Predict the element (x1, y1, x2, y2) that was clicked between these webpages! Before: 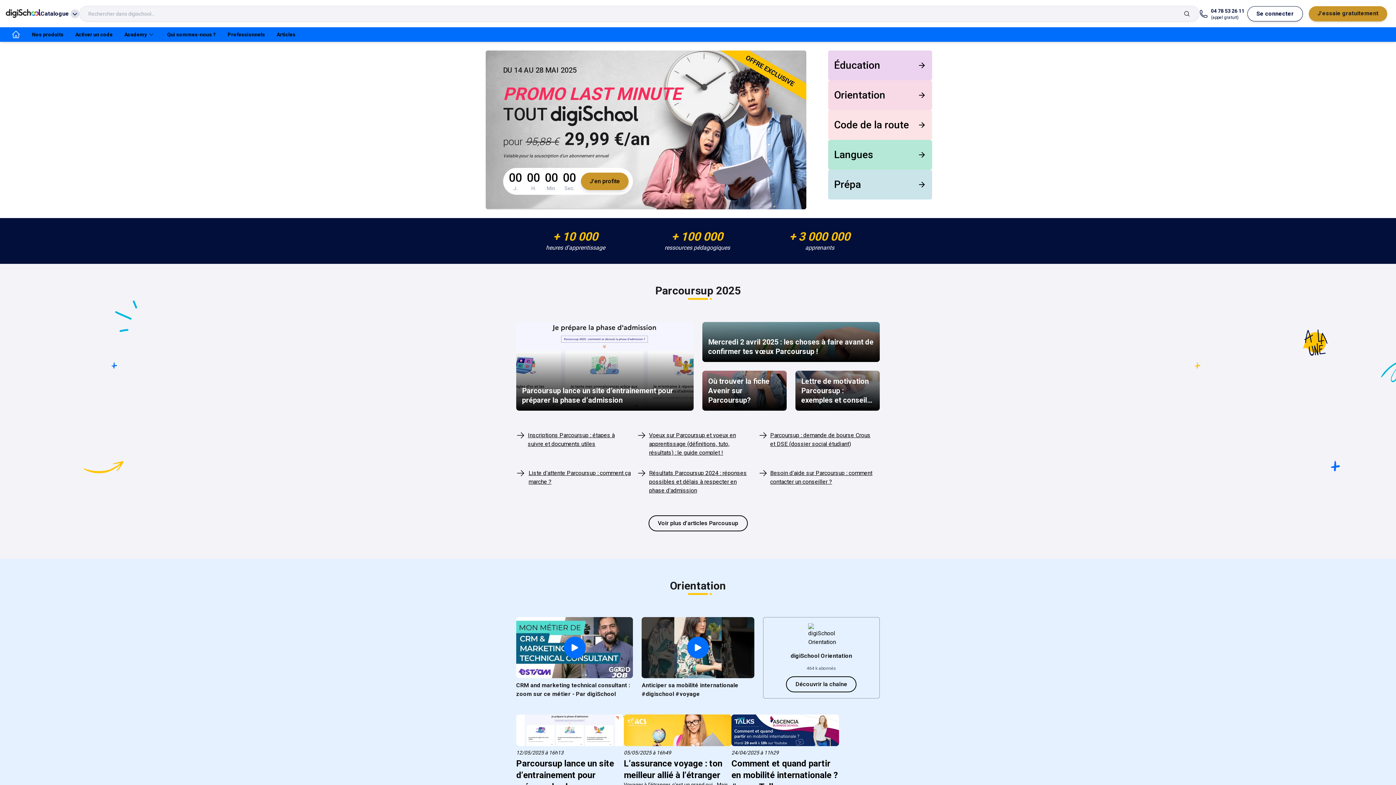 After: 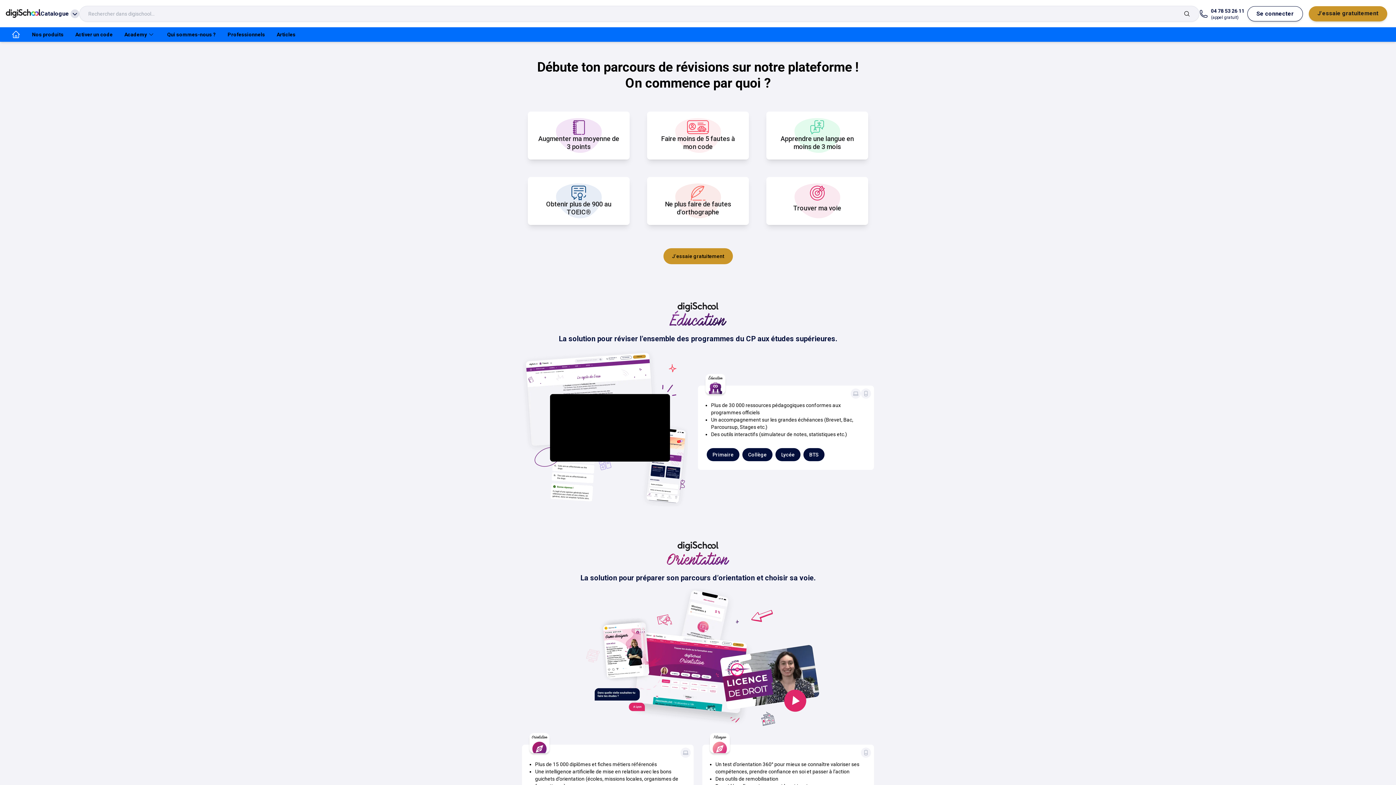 Action: label: Nos produits bbox: (26, 27, 69, 41)